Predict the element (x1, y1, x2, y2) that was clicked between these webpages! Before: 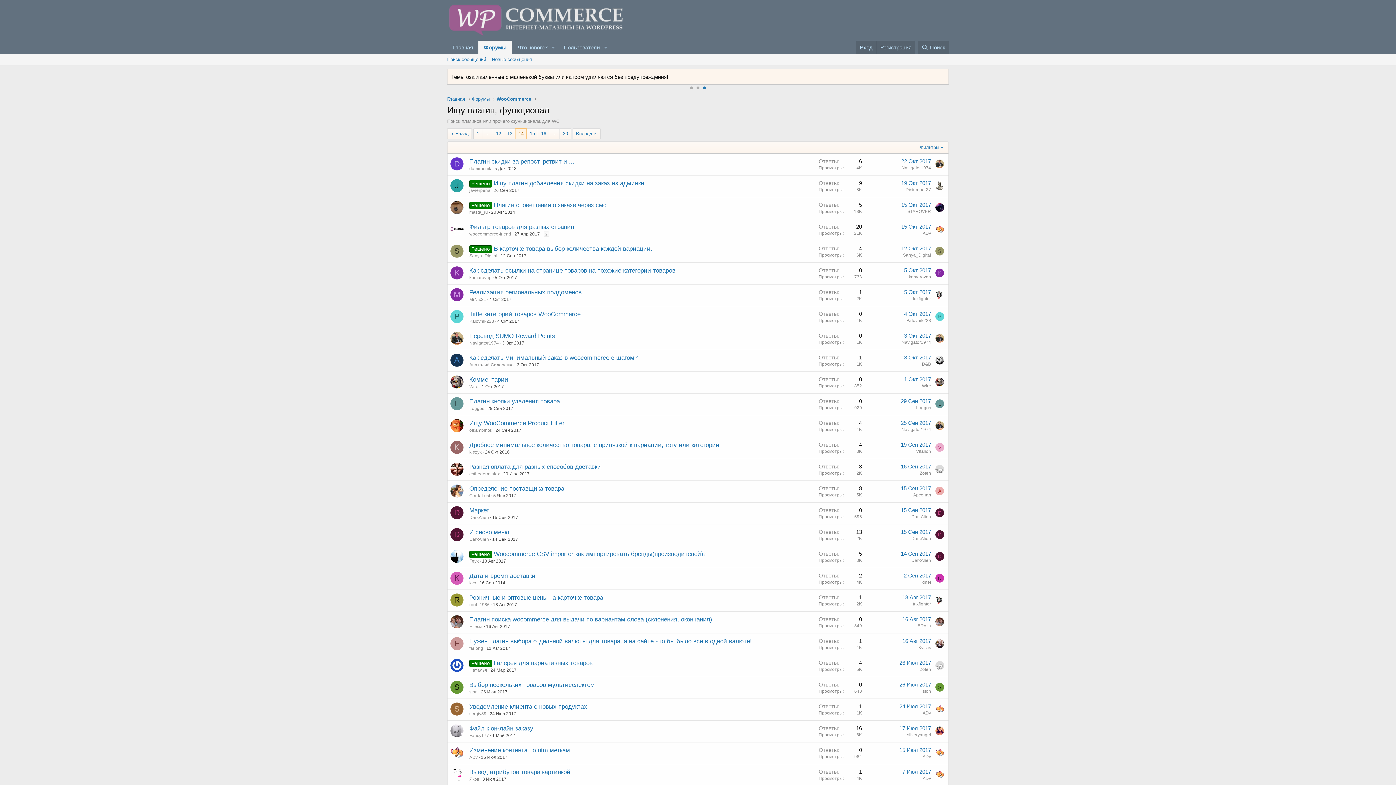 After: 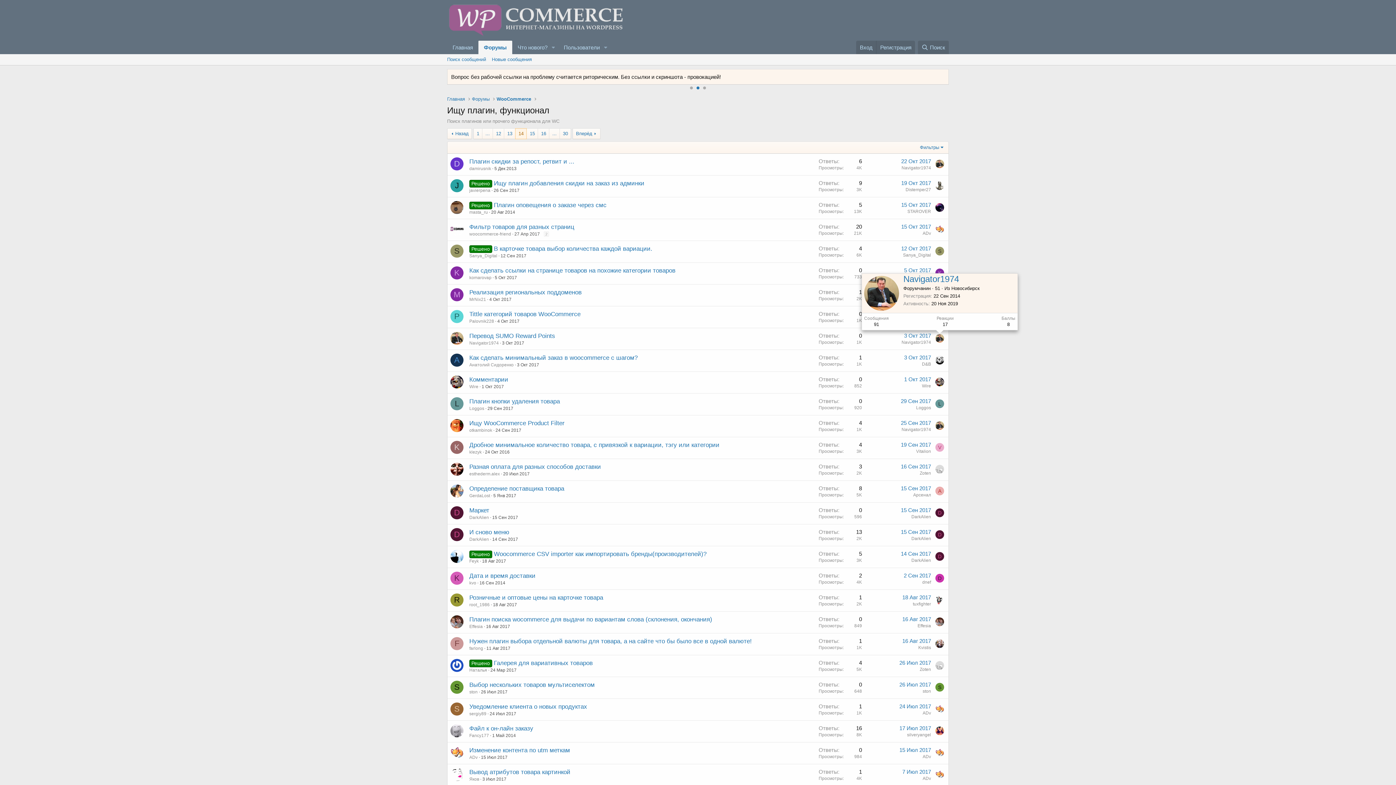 Action: bbox: (935, 334, 944, 342)